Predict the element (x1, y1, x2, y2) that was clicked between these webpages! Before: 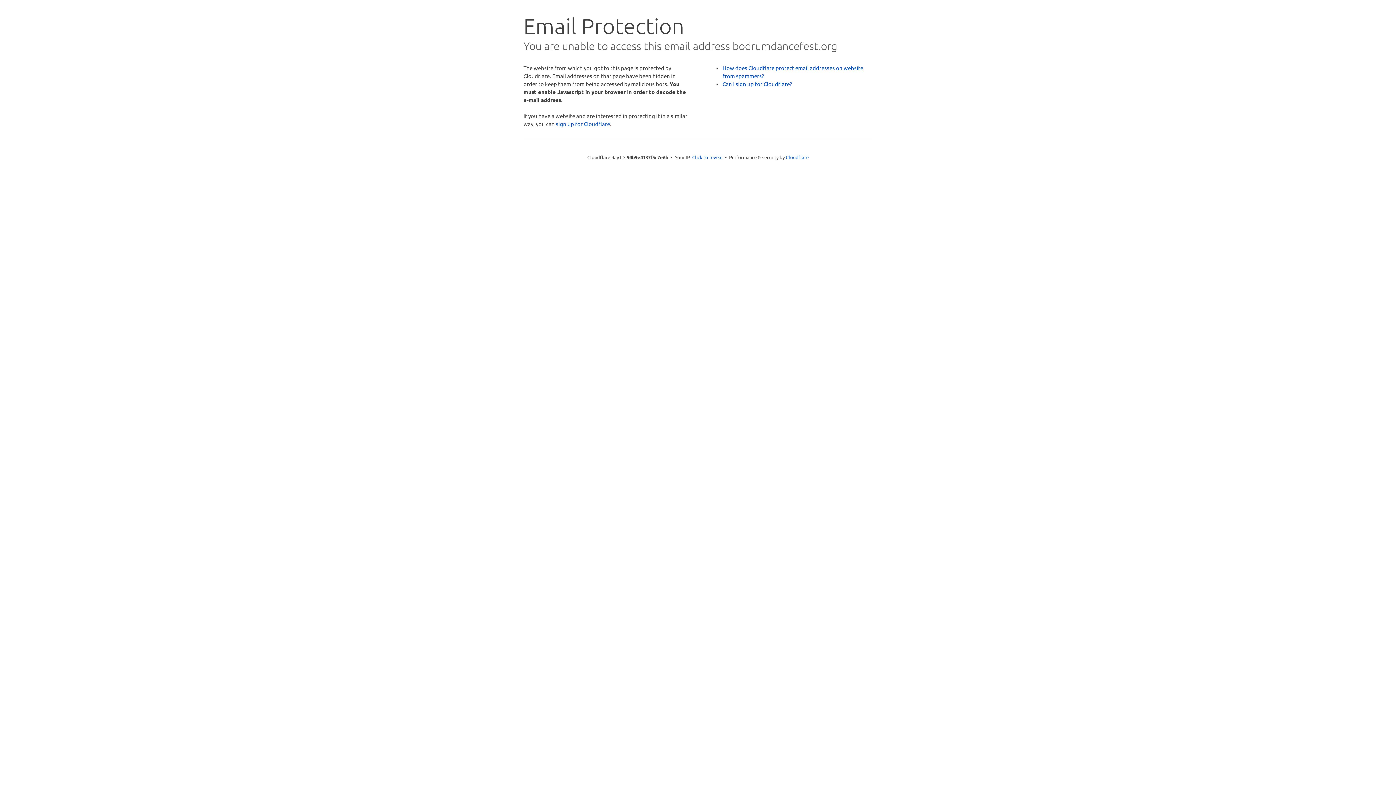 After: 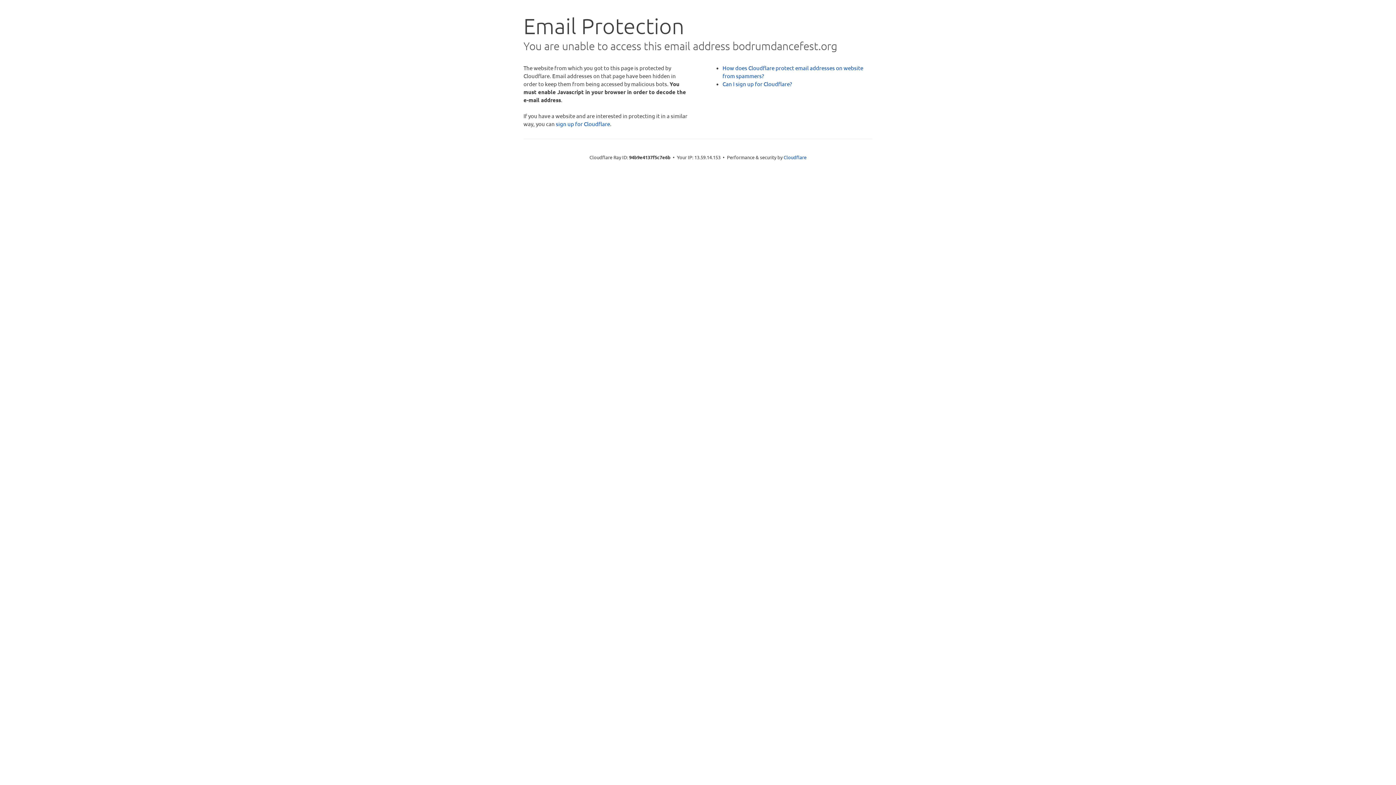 Action: label: Click to reveal bbox: (692, 153, 722, 160)